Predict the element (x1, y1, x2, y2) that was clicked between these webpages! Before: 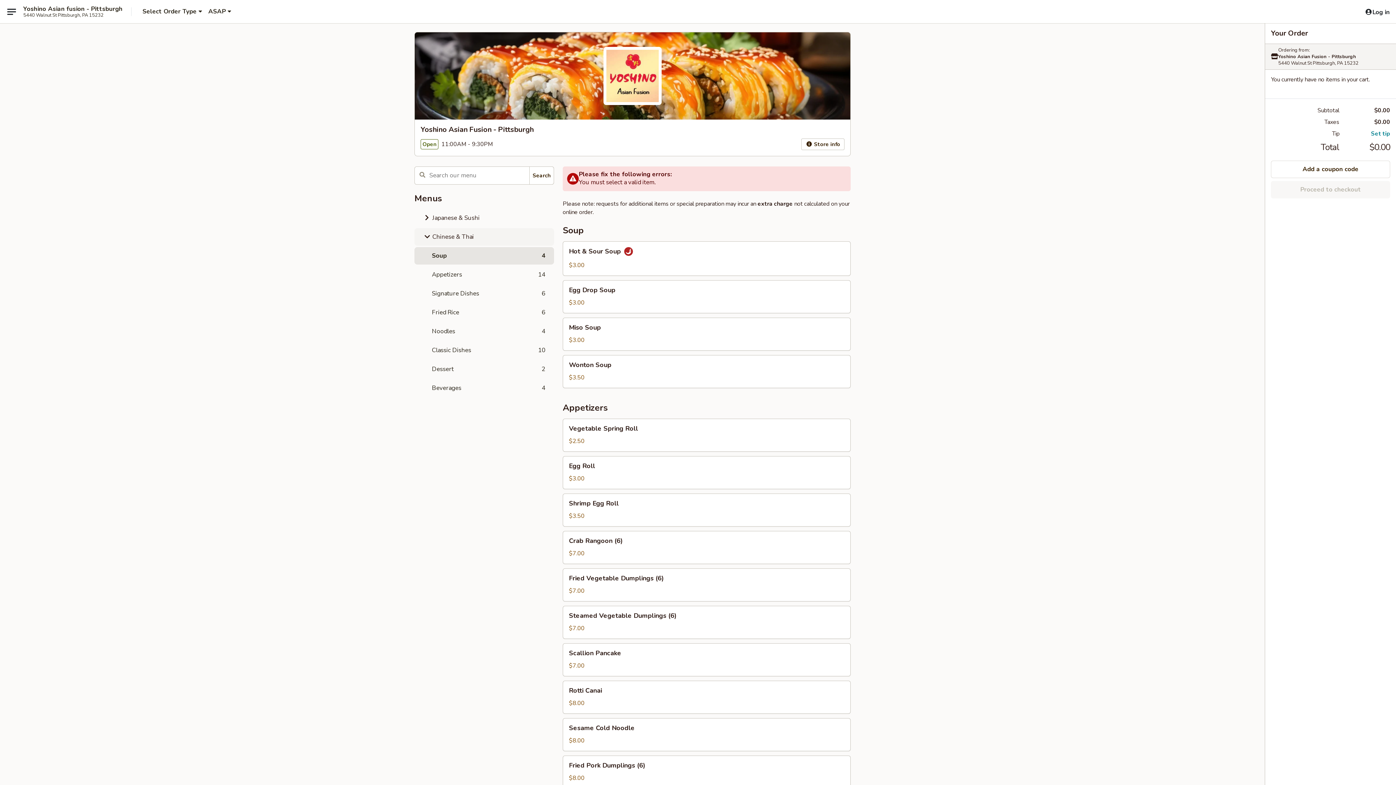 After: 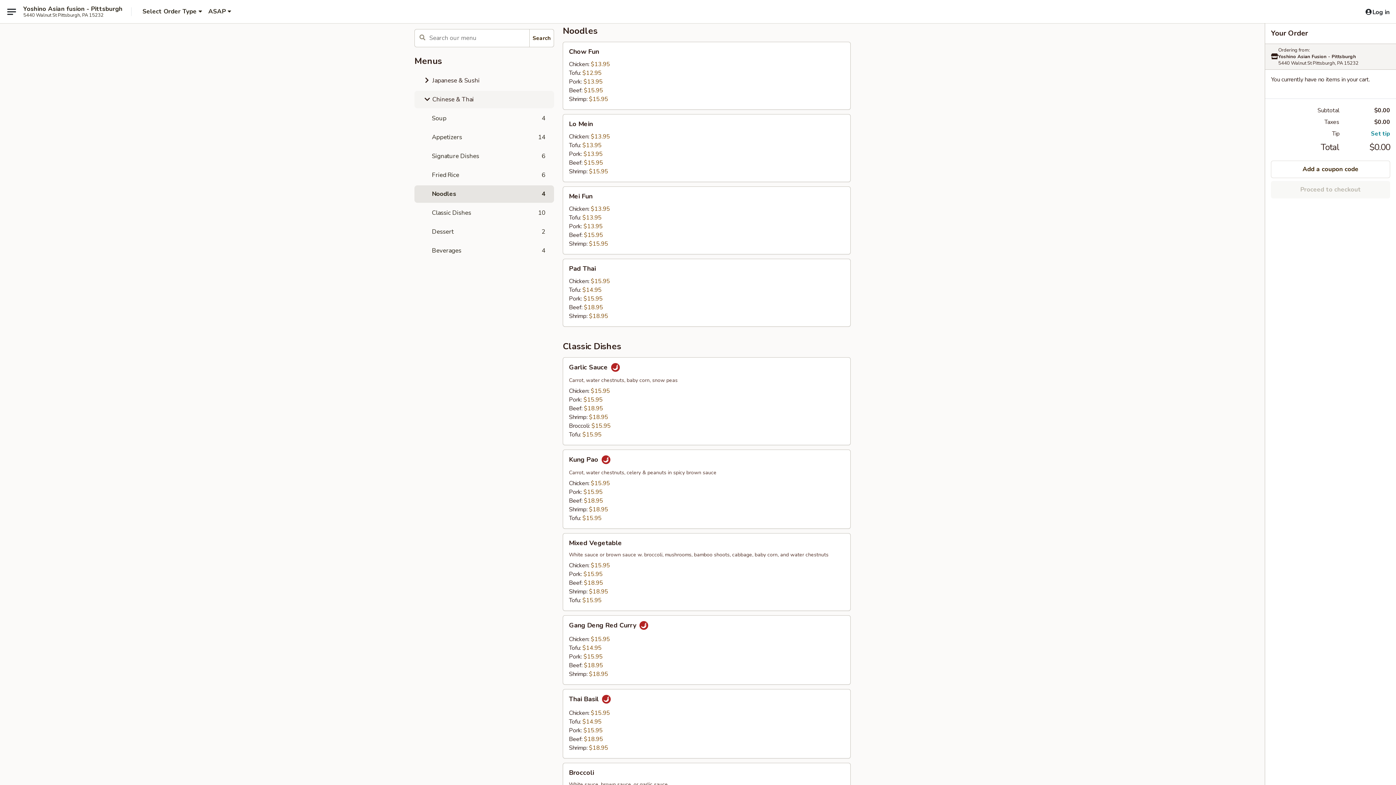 Action: bbox: (414, 322, 554, 340) label: Noodles
4